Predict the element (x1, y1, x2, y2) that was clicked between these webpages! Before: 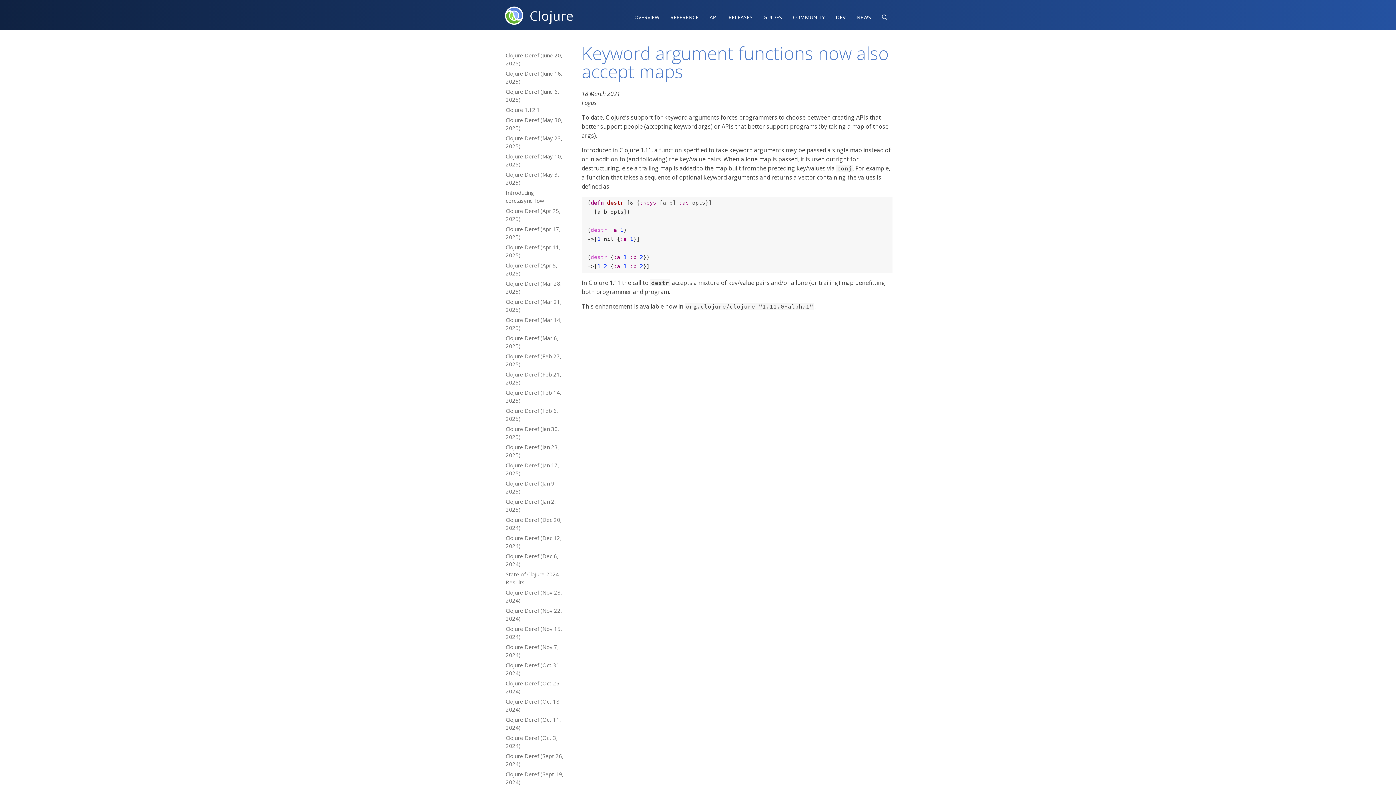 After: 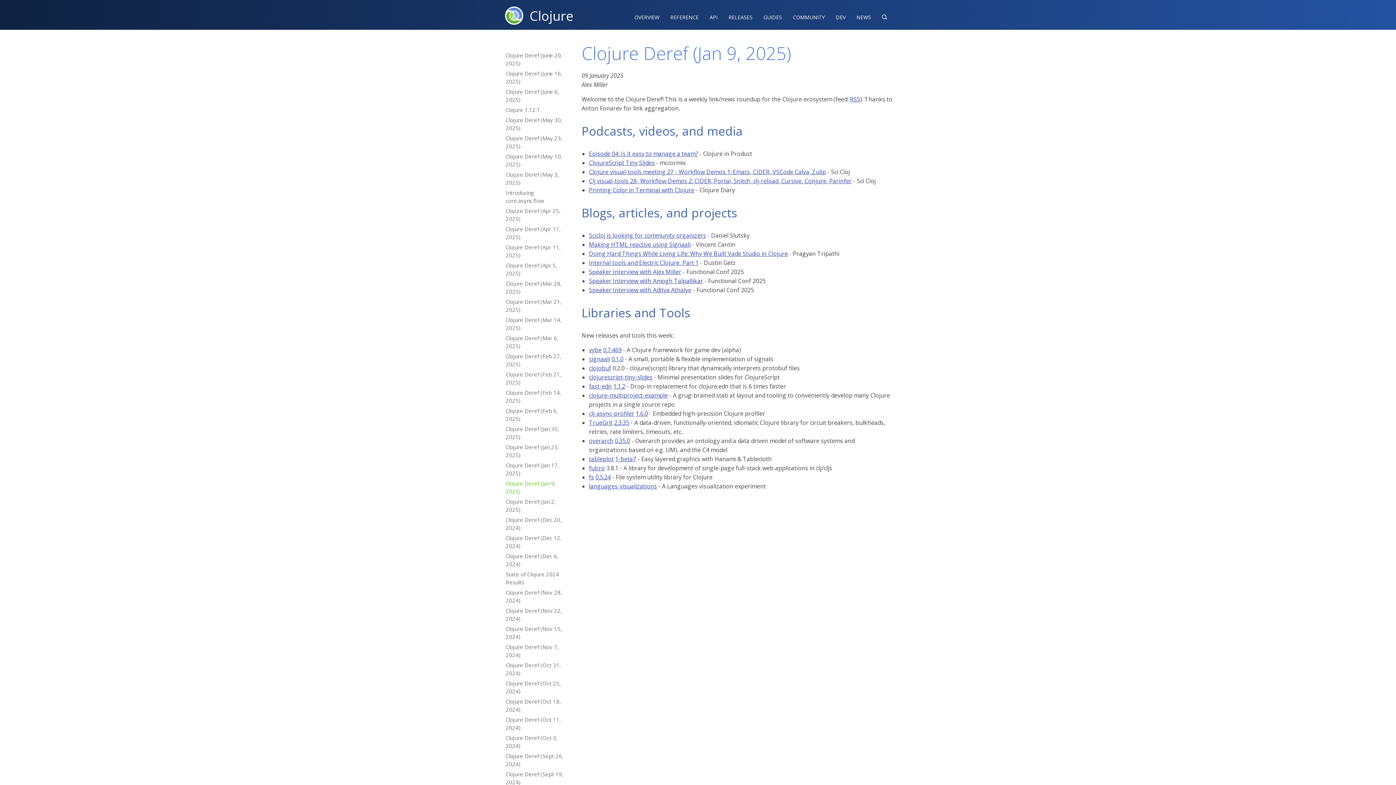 Action: bbox: (503, 478, 570, 496) label: Clojure Deref (Jan 9, 2025)